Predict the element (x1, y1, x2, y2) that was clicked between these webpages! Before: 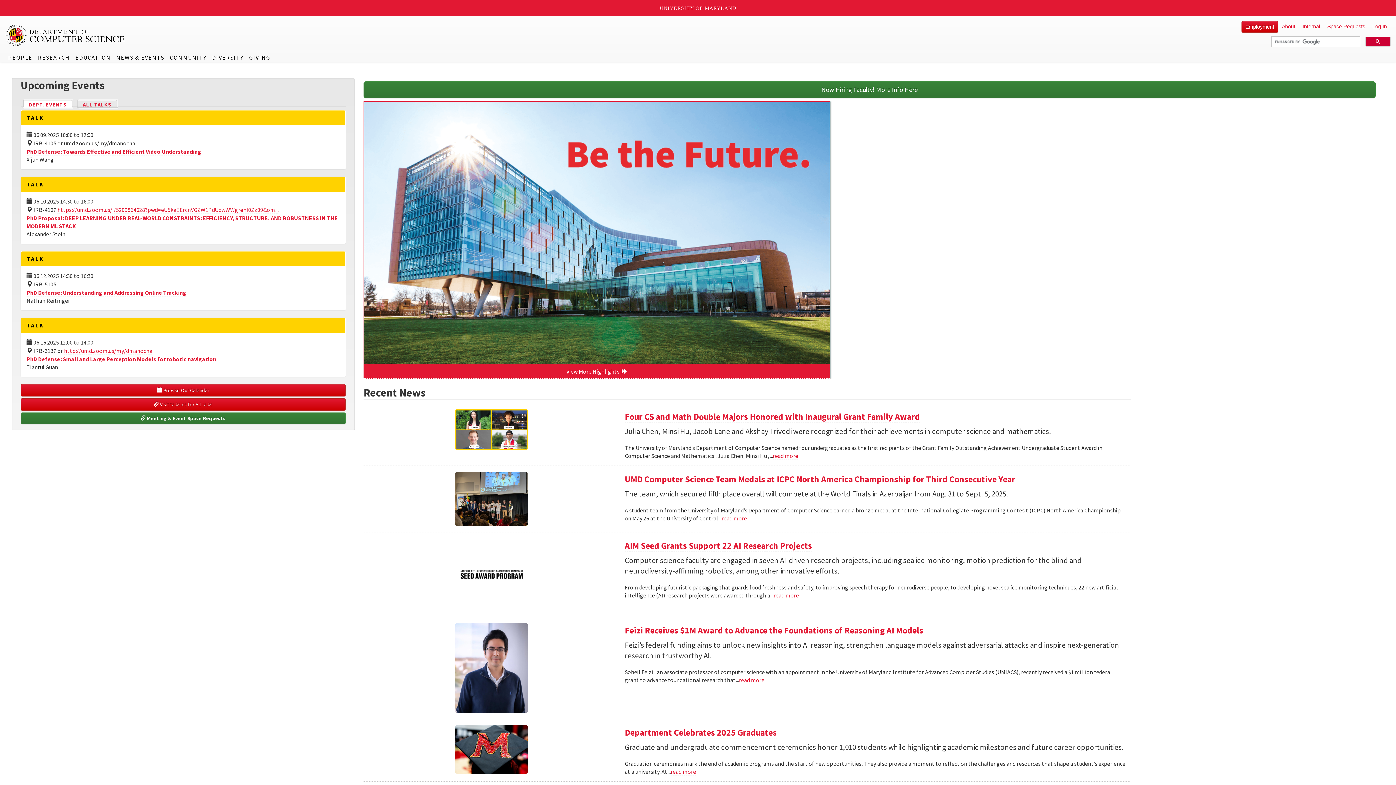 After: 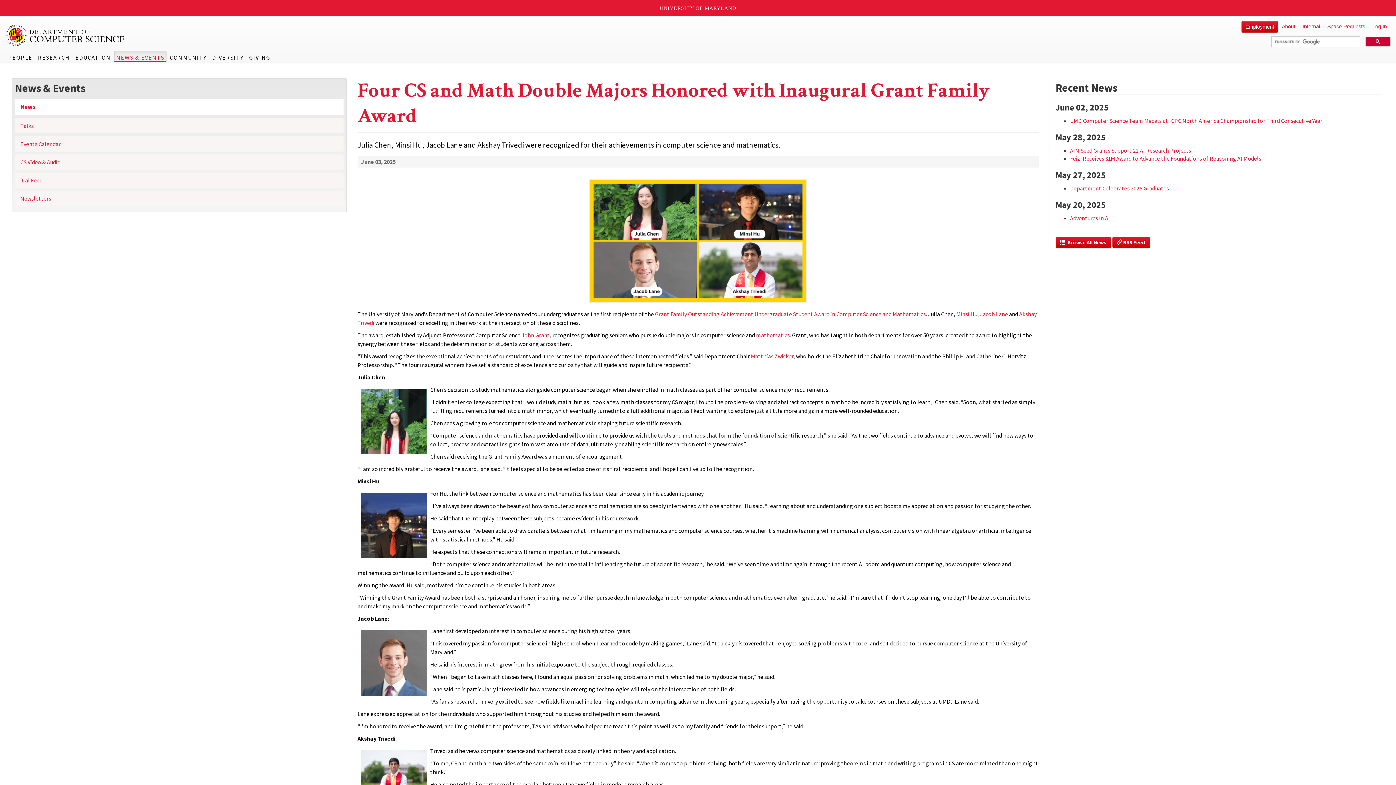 Action: label: Four CS and Math Double Majors Honored with Inaugural Grant Family Award bbox: (624, 411, 920, 422)